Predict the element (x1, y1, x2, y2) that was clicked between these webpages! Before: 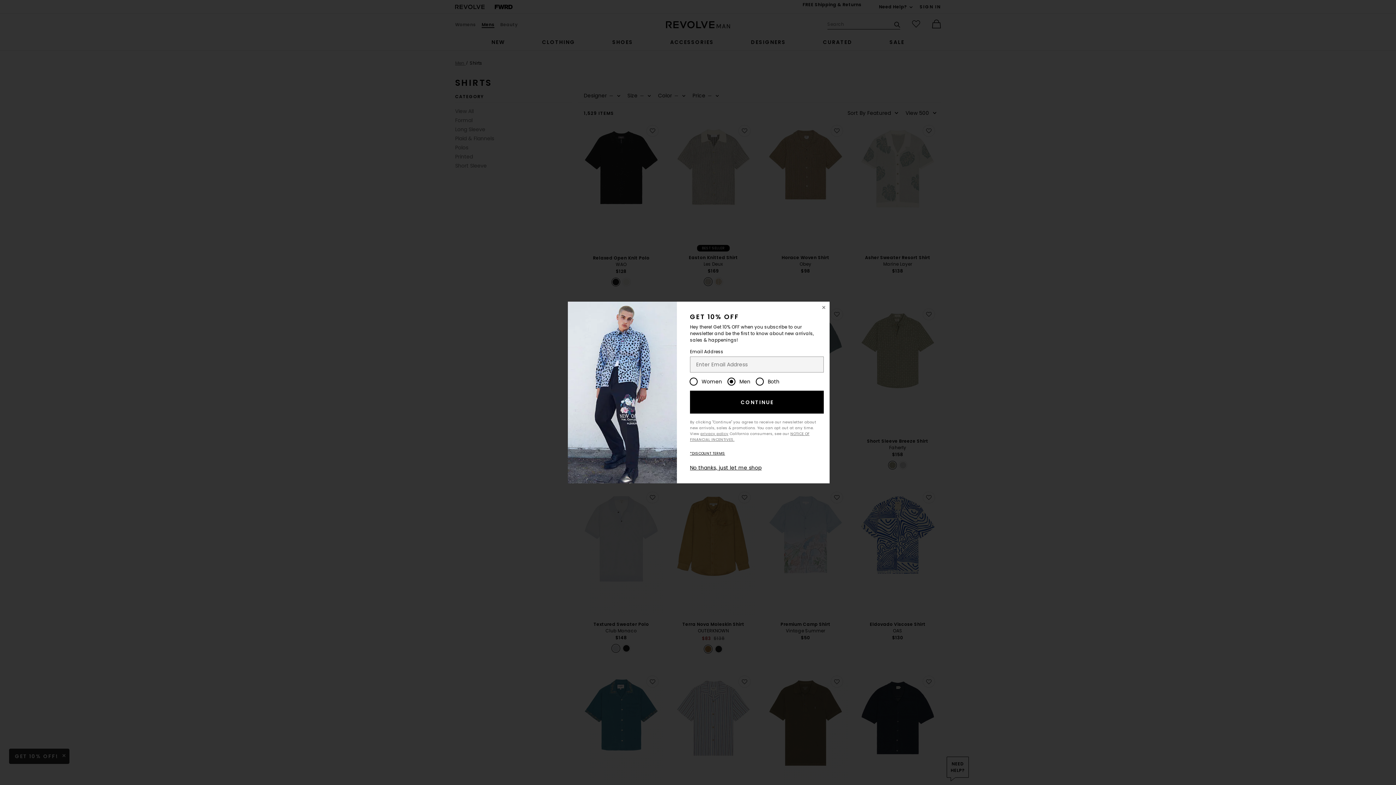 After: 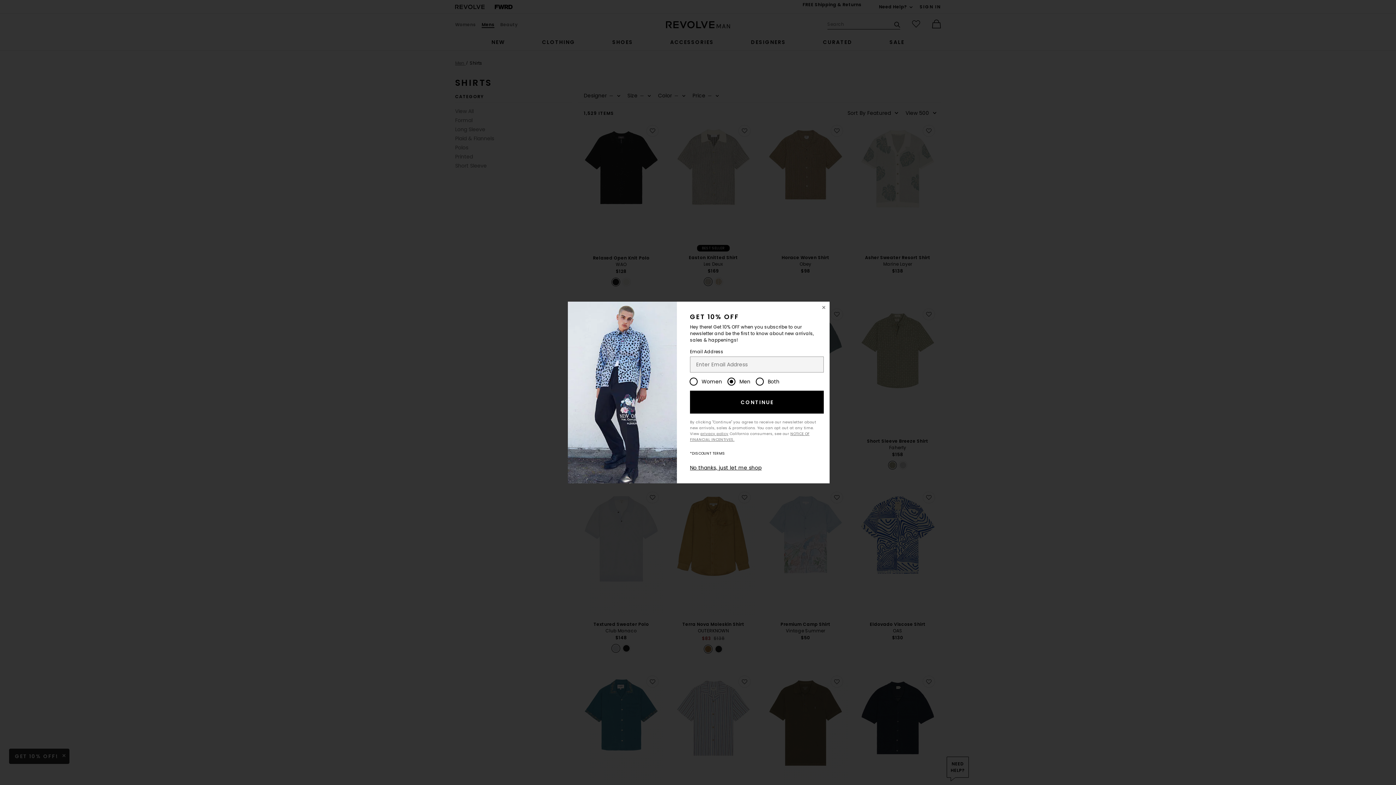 Action: label: *DISCOUNT TERMS bbox: (690, 450, 725, 456)